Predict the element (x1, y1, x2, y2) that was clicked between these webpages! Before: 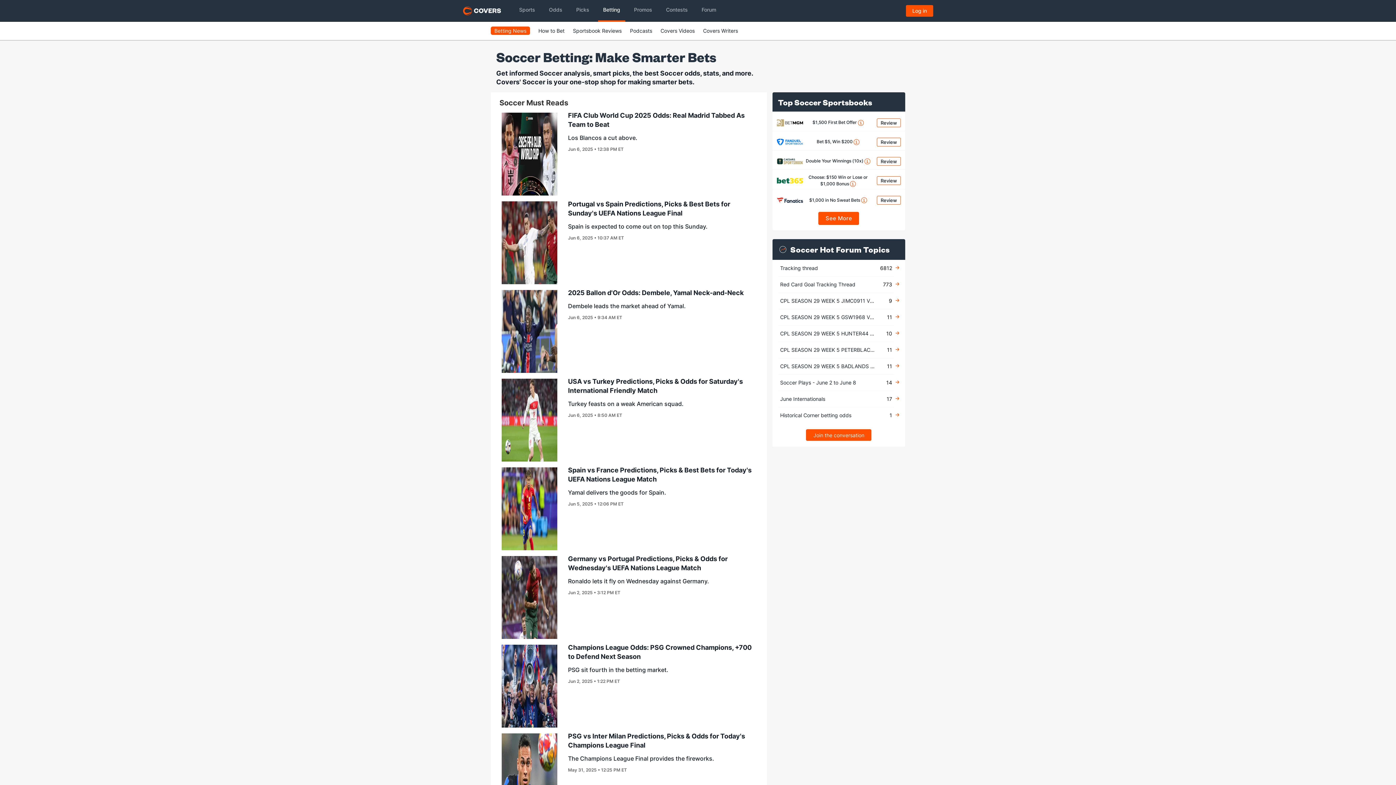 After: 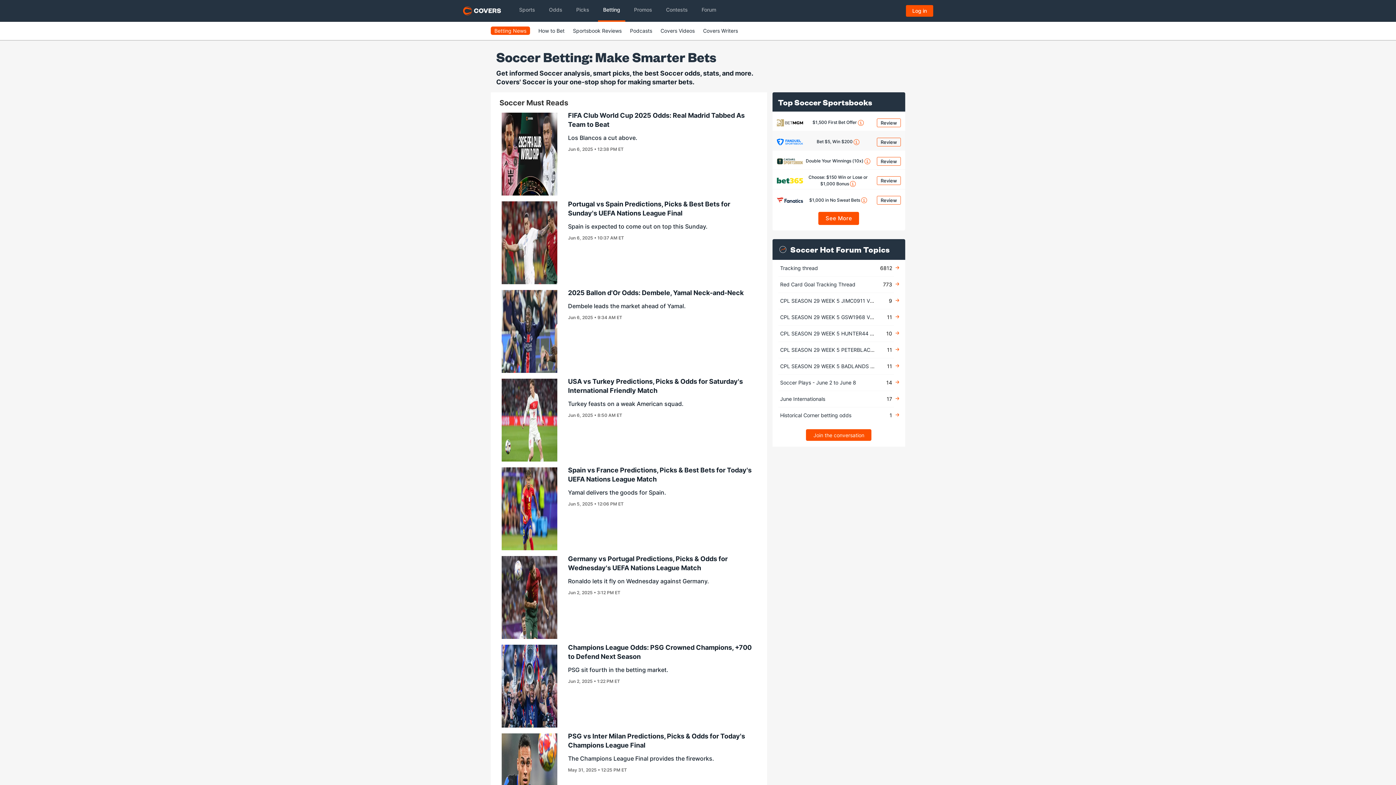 Action: bbox: (777, 137, 803, 146)